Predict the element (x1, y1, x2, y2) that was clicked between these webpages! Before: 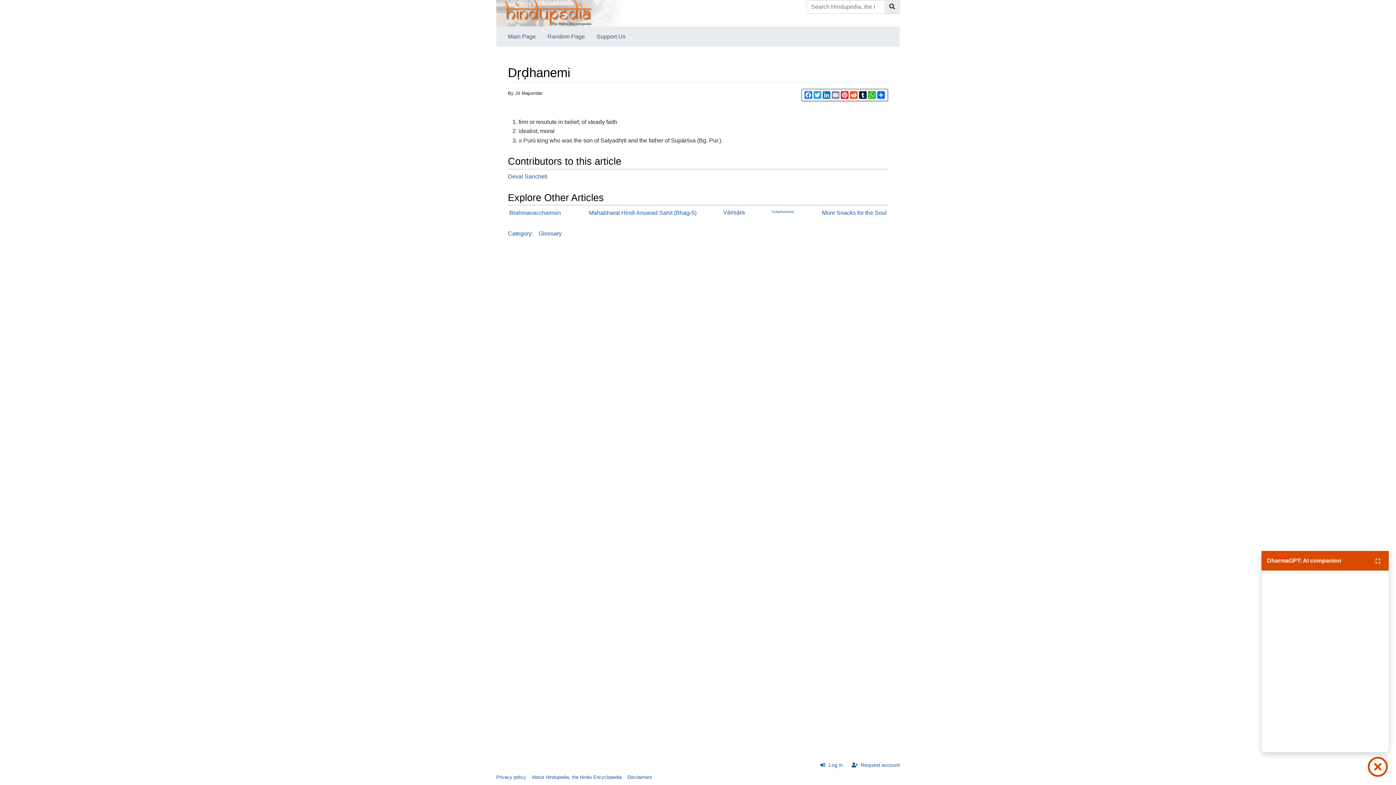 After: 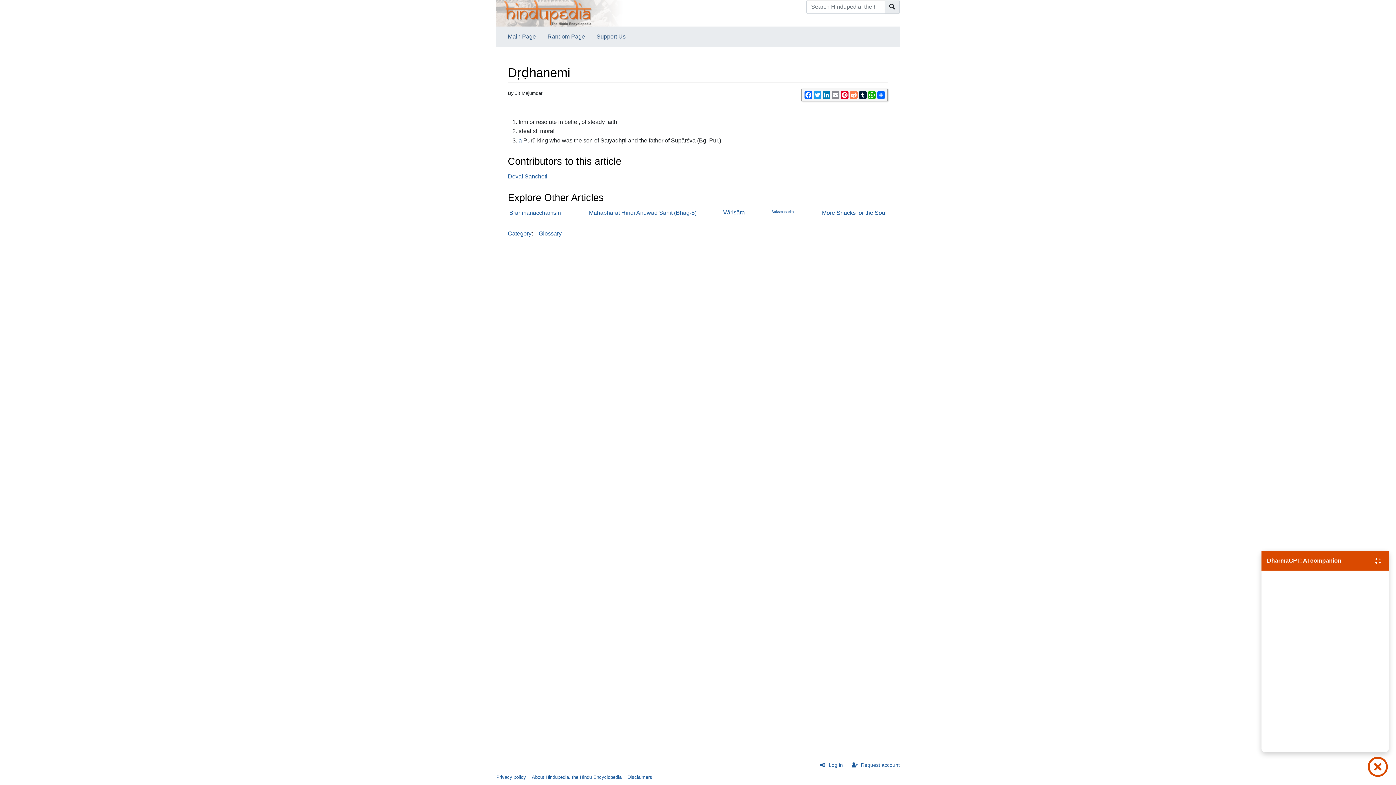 Action: label: Reddit bbox: (849, 91, 858, 98)